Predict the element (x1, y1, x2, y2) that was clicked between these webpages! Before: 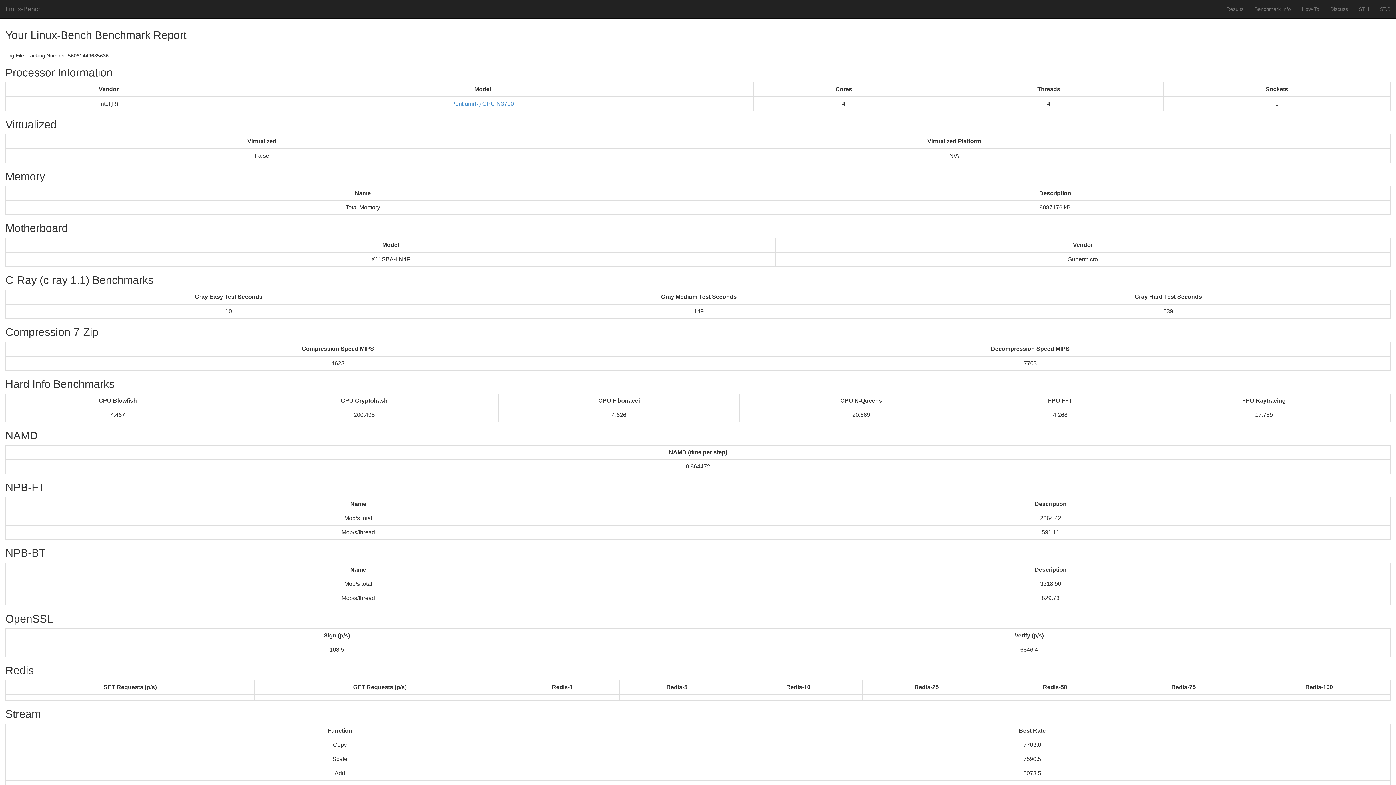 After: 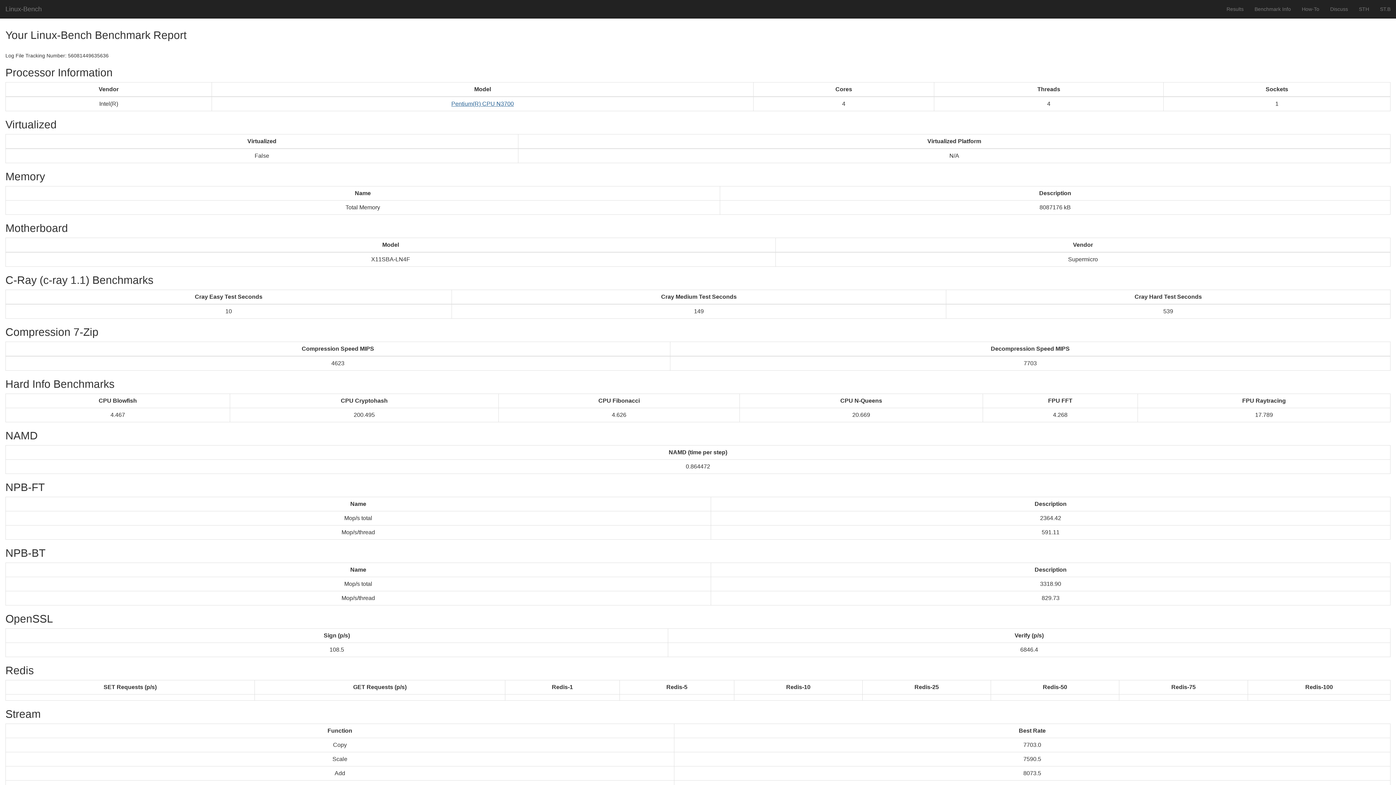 Action: bbox: (451, 100, 514, 106) label: Pentium(R) CPU N3700